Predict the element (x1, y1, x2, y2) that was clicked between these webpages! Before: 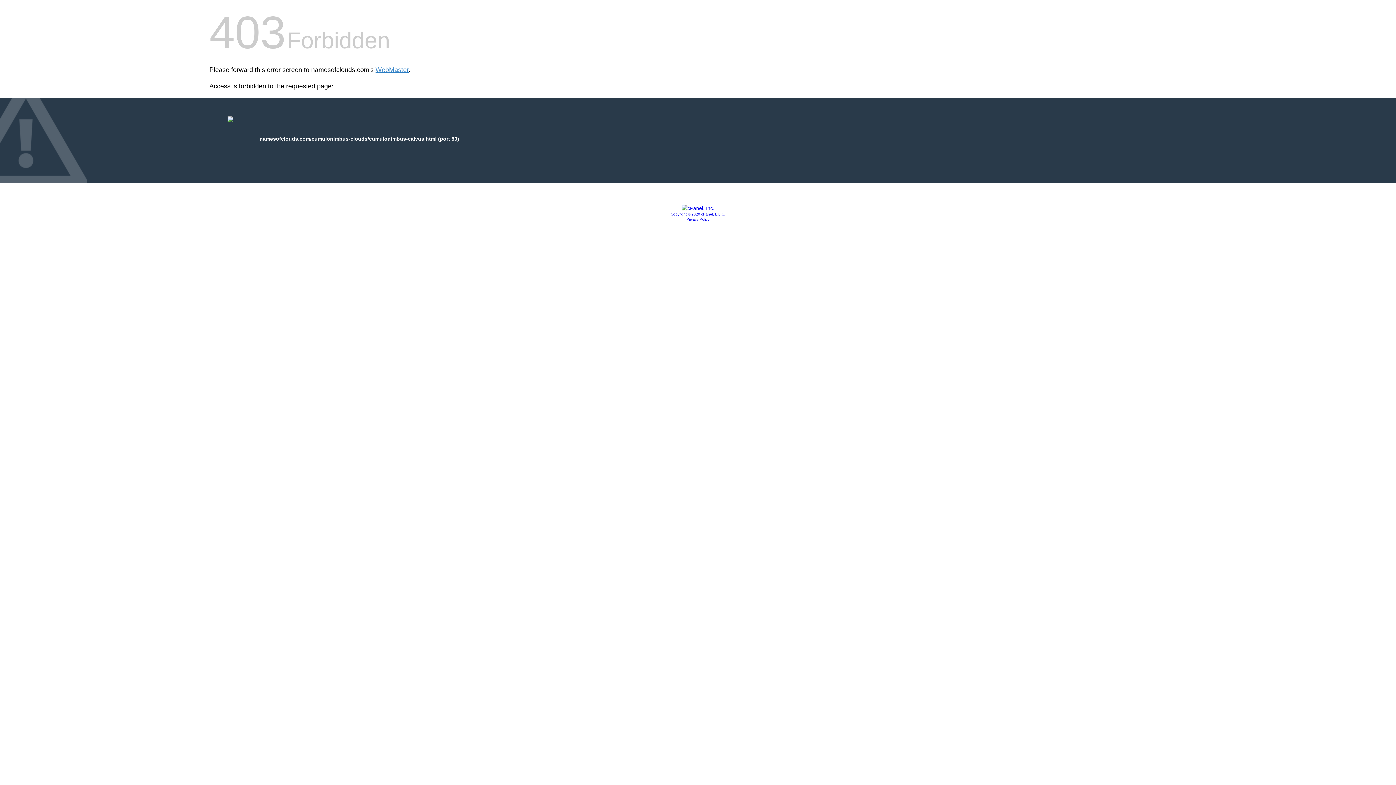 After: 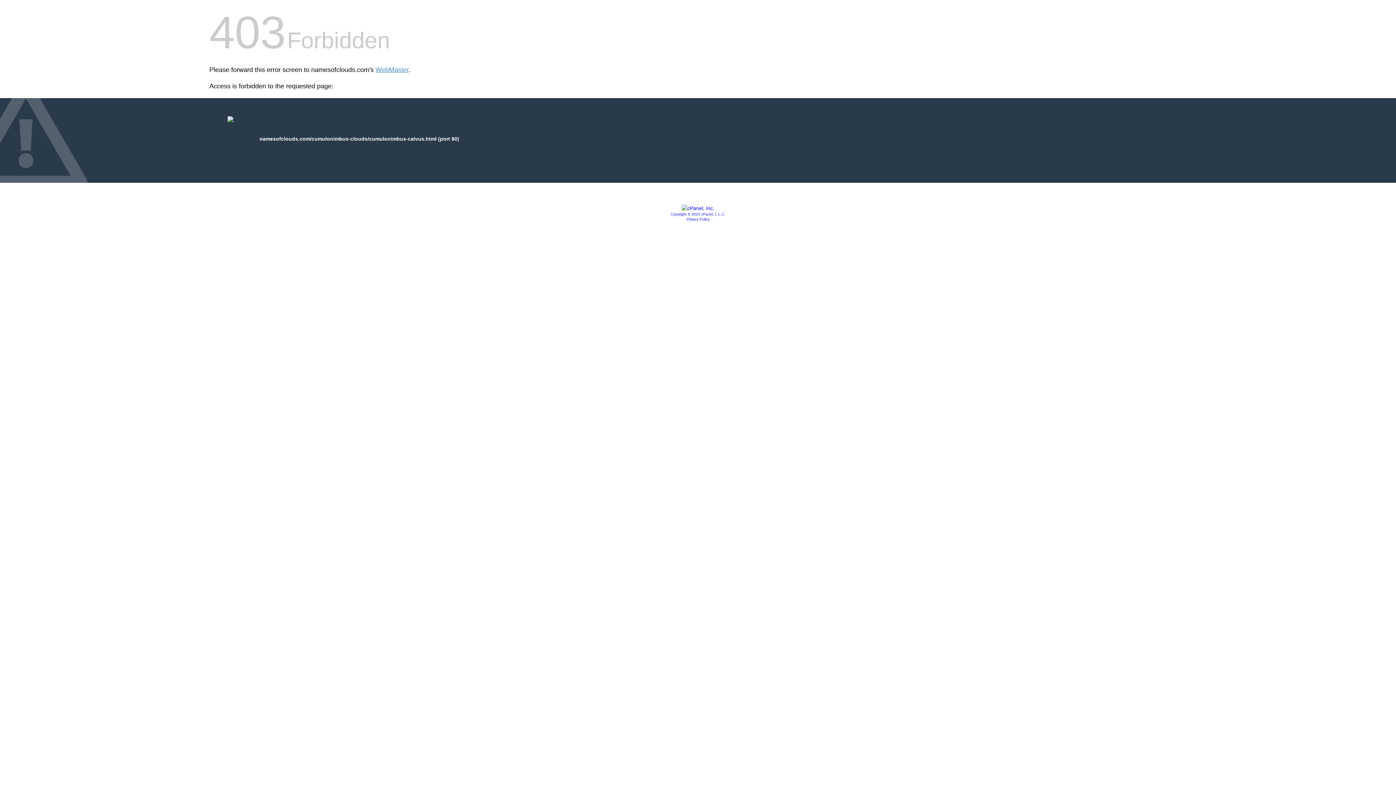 Action: bbox: (681, 205, 714, 211)